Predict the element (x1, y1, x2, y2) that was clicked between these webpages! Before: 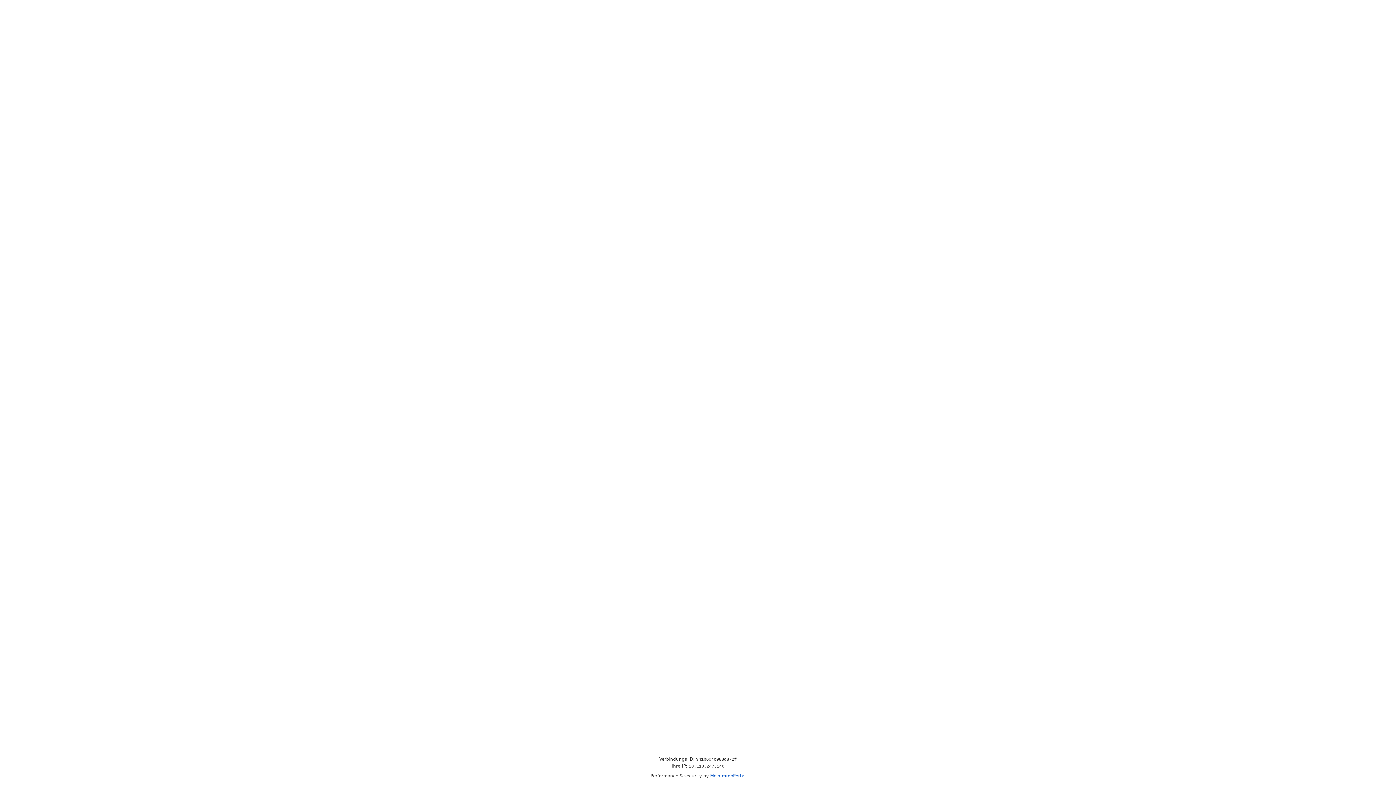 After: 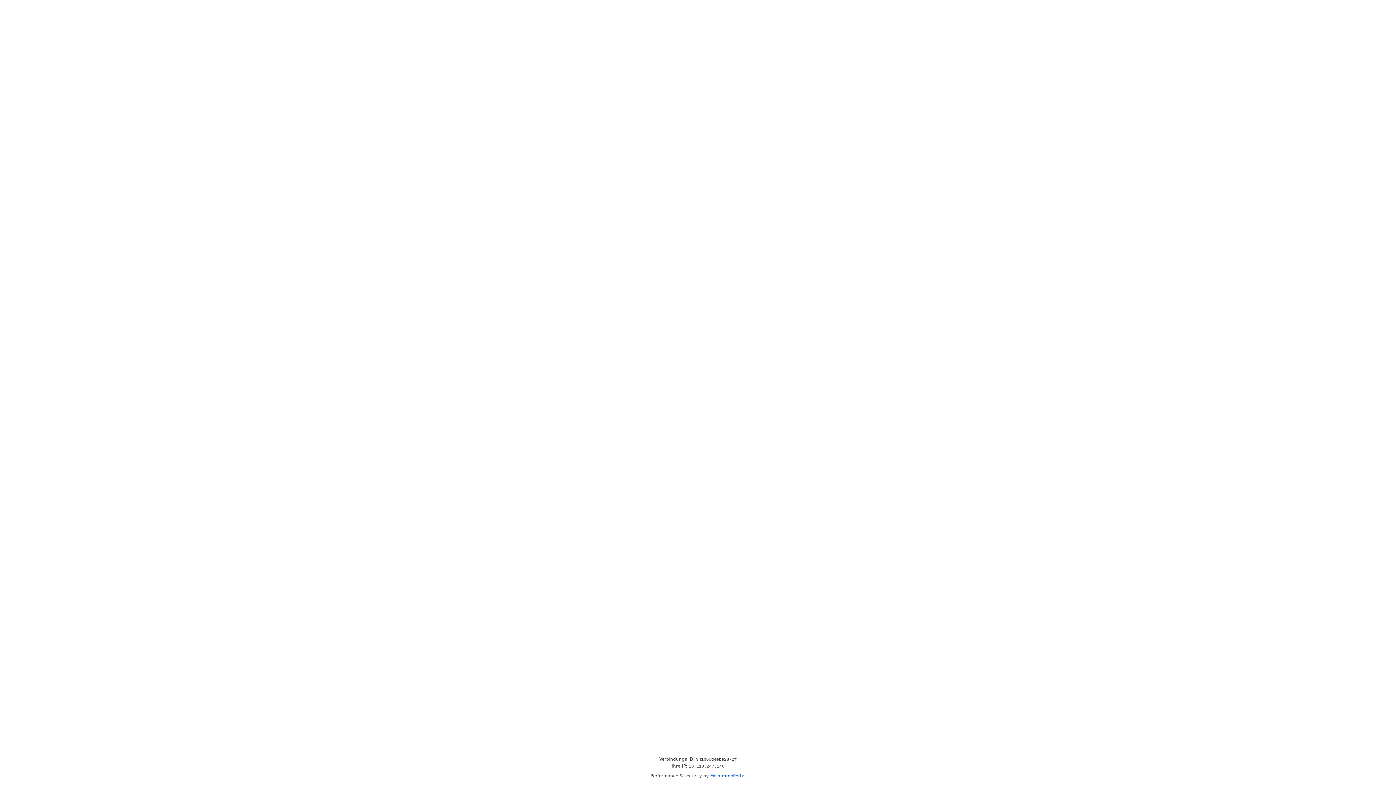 Action: label: MeinImmoPortal bbox: (710, 773, 745, 778)